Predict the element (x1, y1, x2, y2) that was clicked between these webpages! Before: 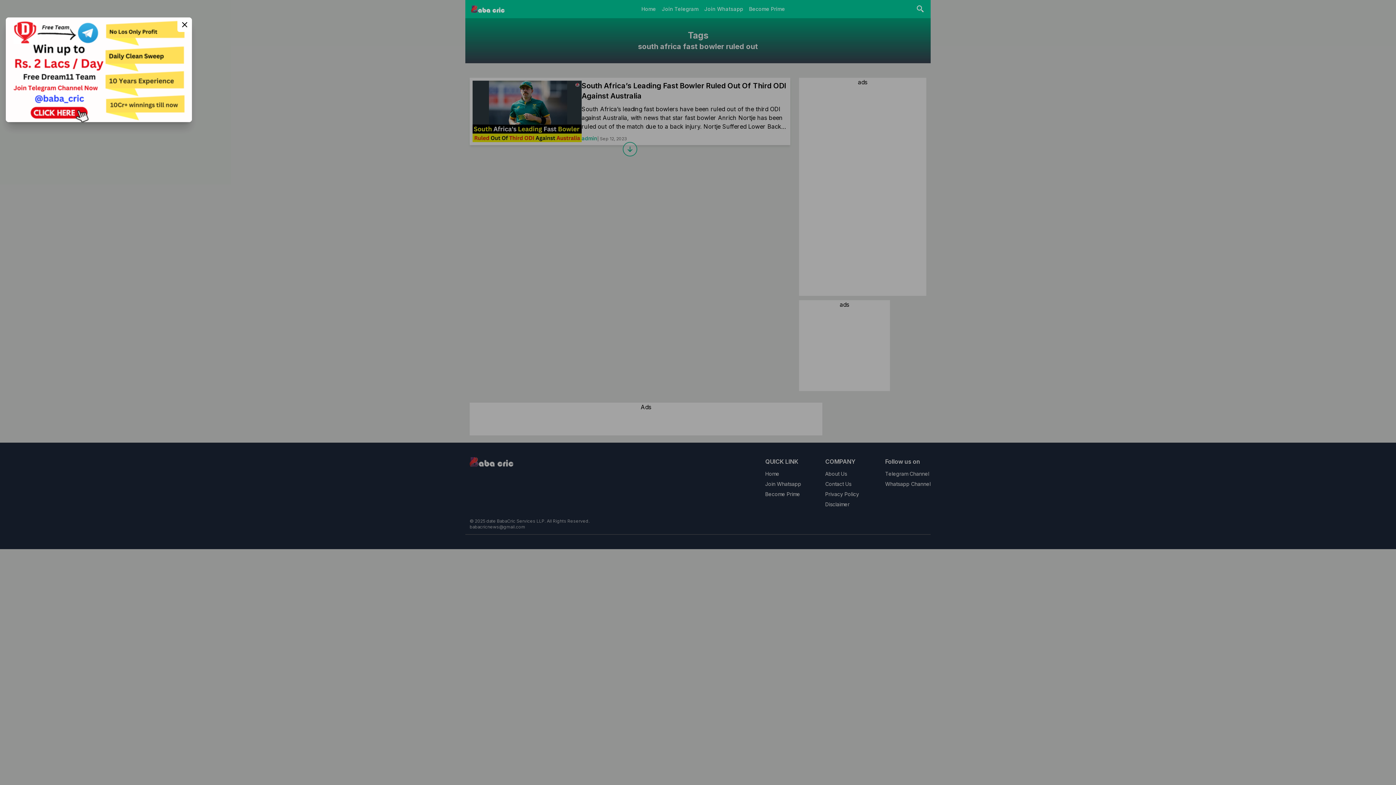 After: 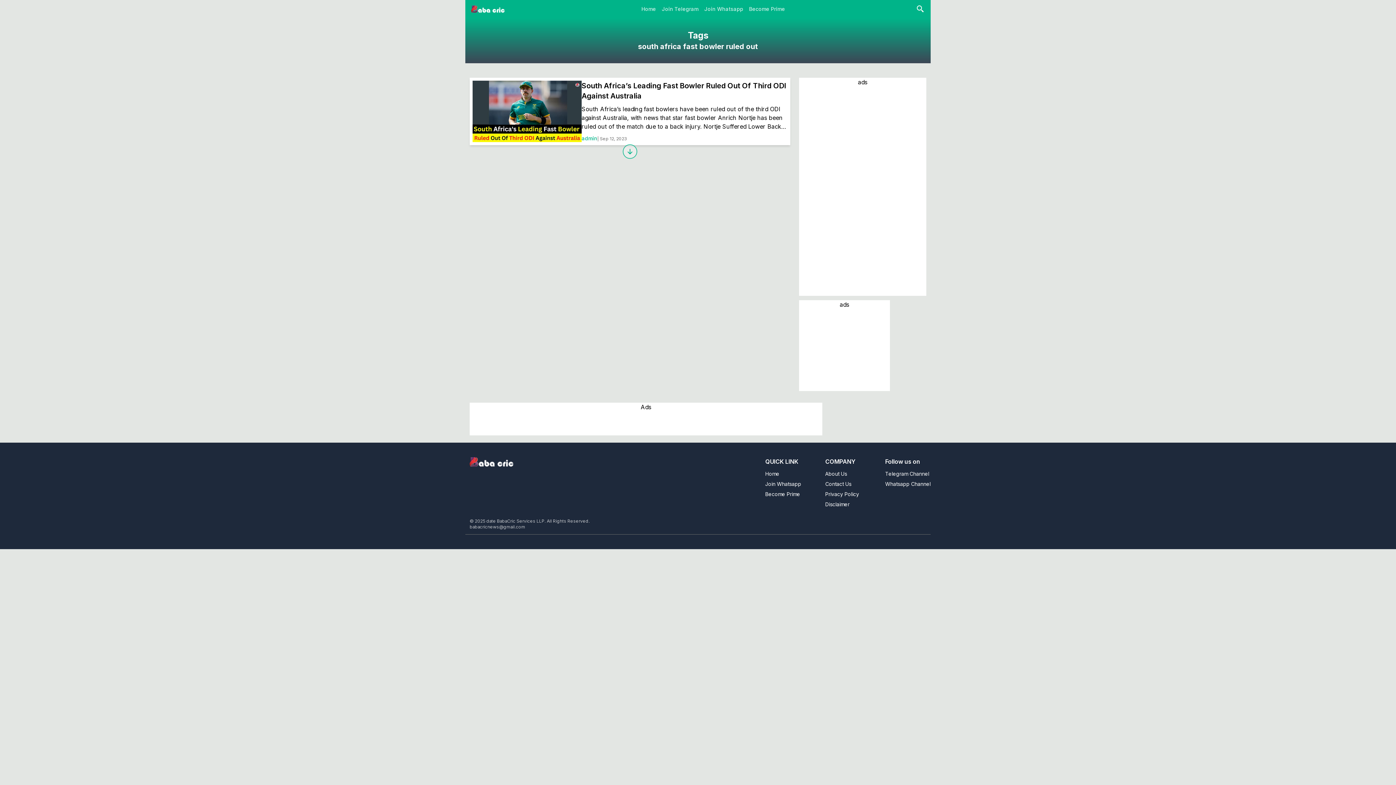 Action: bbox: (177, 17, 192, 32) label: Close menu